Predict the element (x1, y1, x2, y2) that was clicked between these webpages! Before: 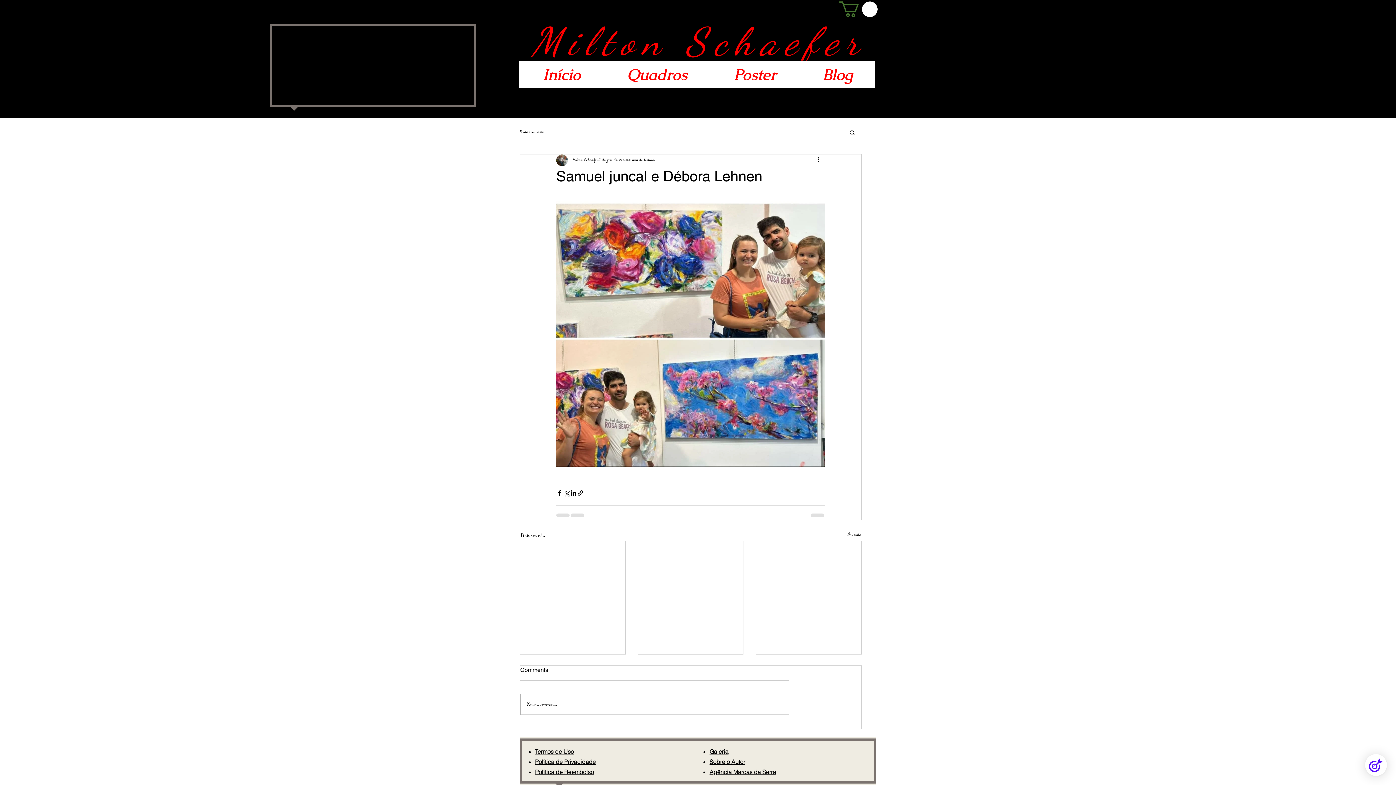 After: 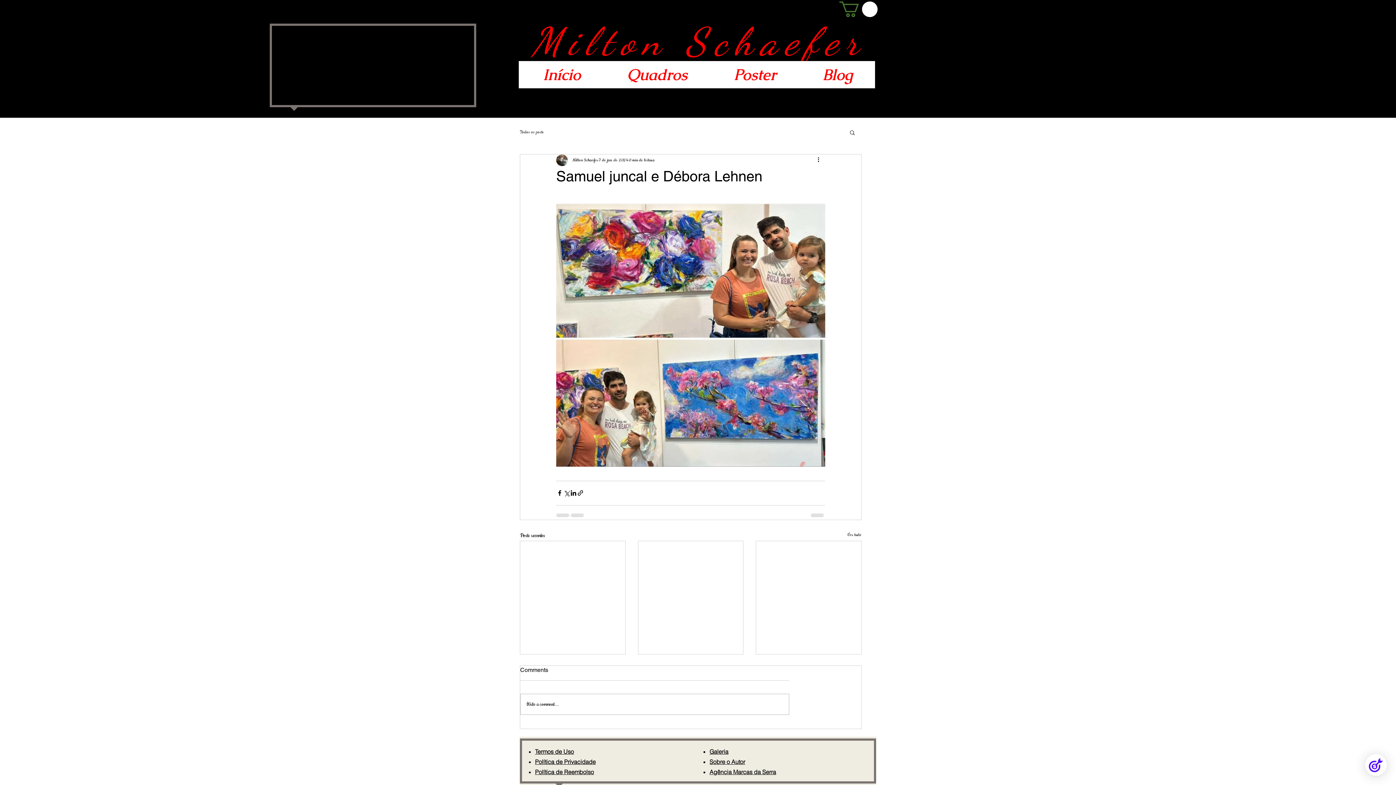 Action: bbox: (849, 129, 856, 135) label: Buscar